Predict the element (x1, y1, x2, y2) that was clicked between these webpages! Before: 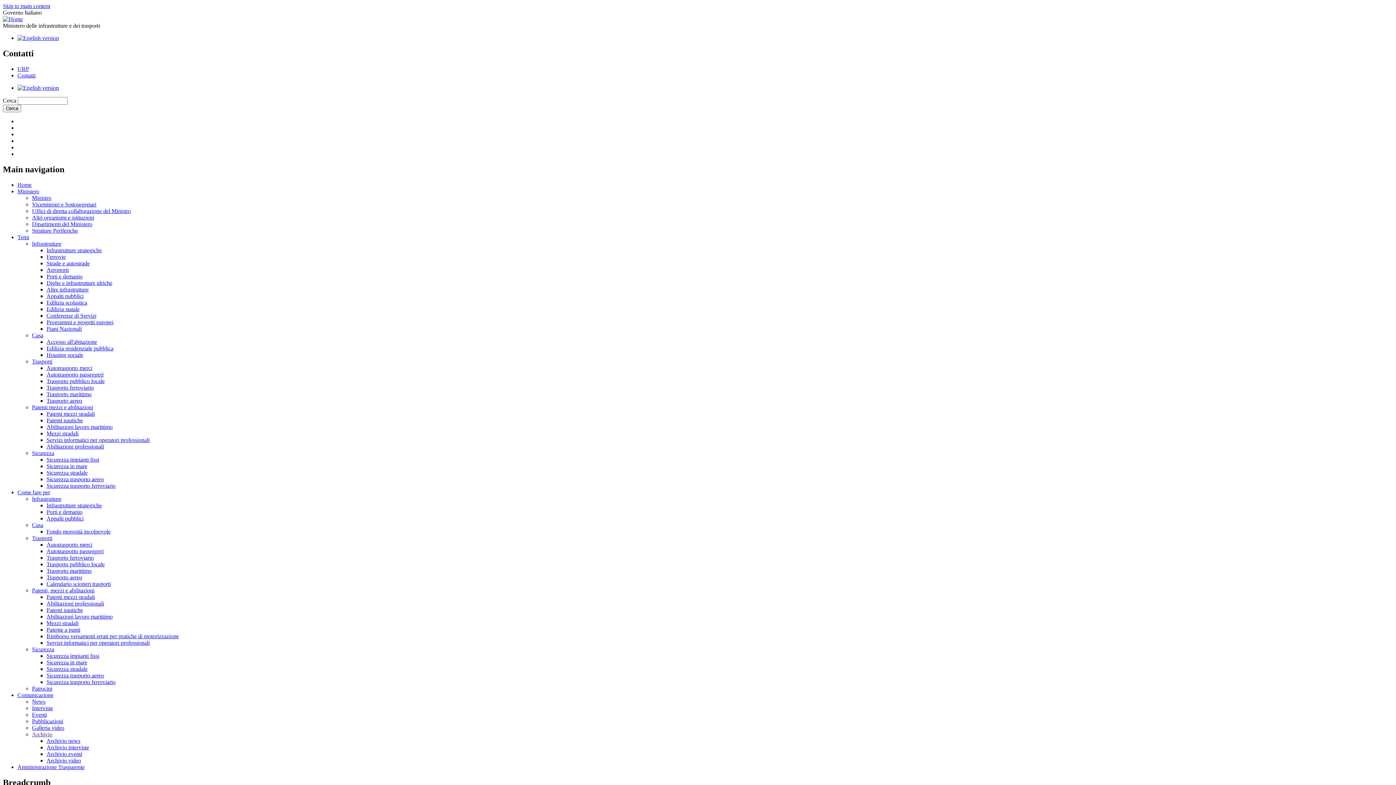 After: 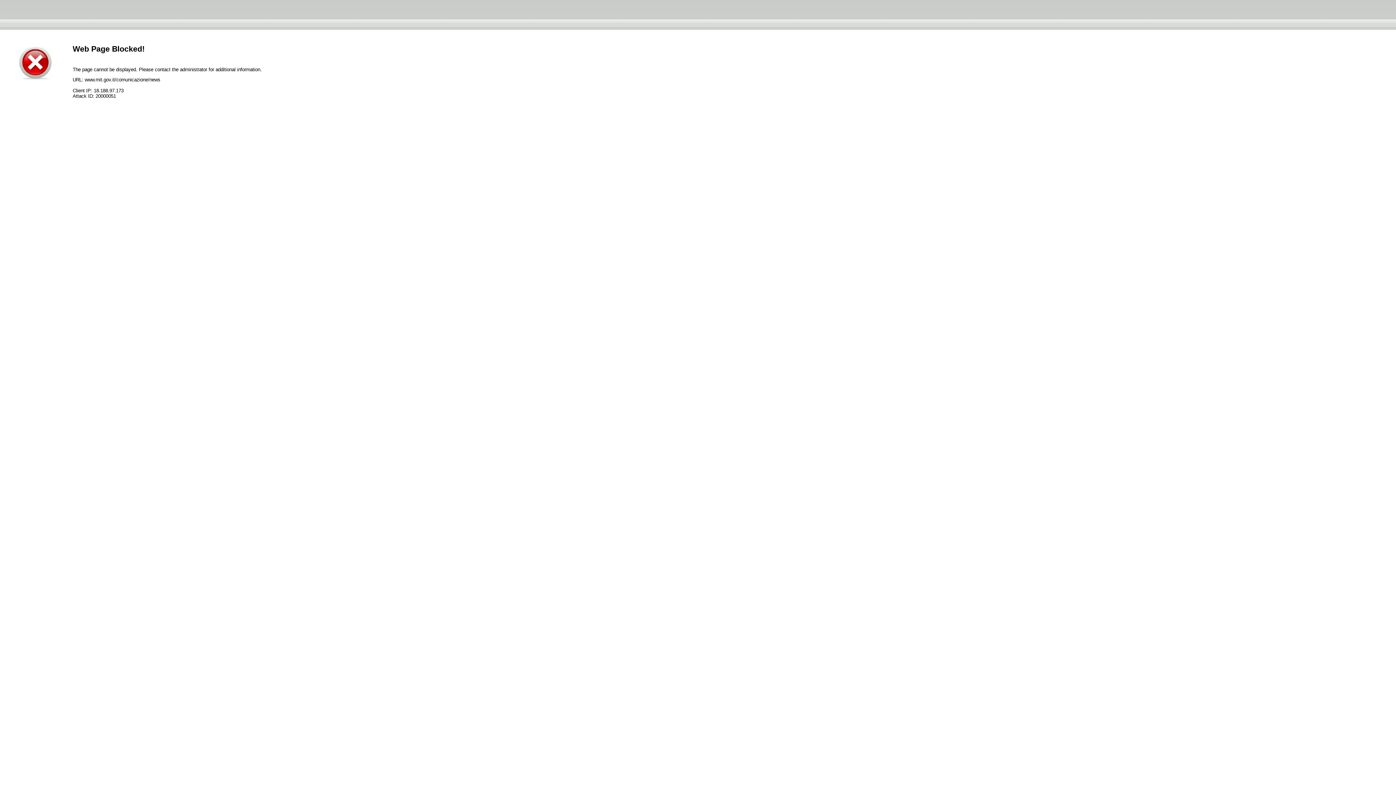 Action: label: News bbox: (32, 698, 45, 704)